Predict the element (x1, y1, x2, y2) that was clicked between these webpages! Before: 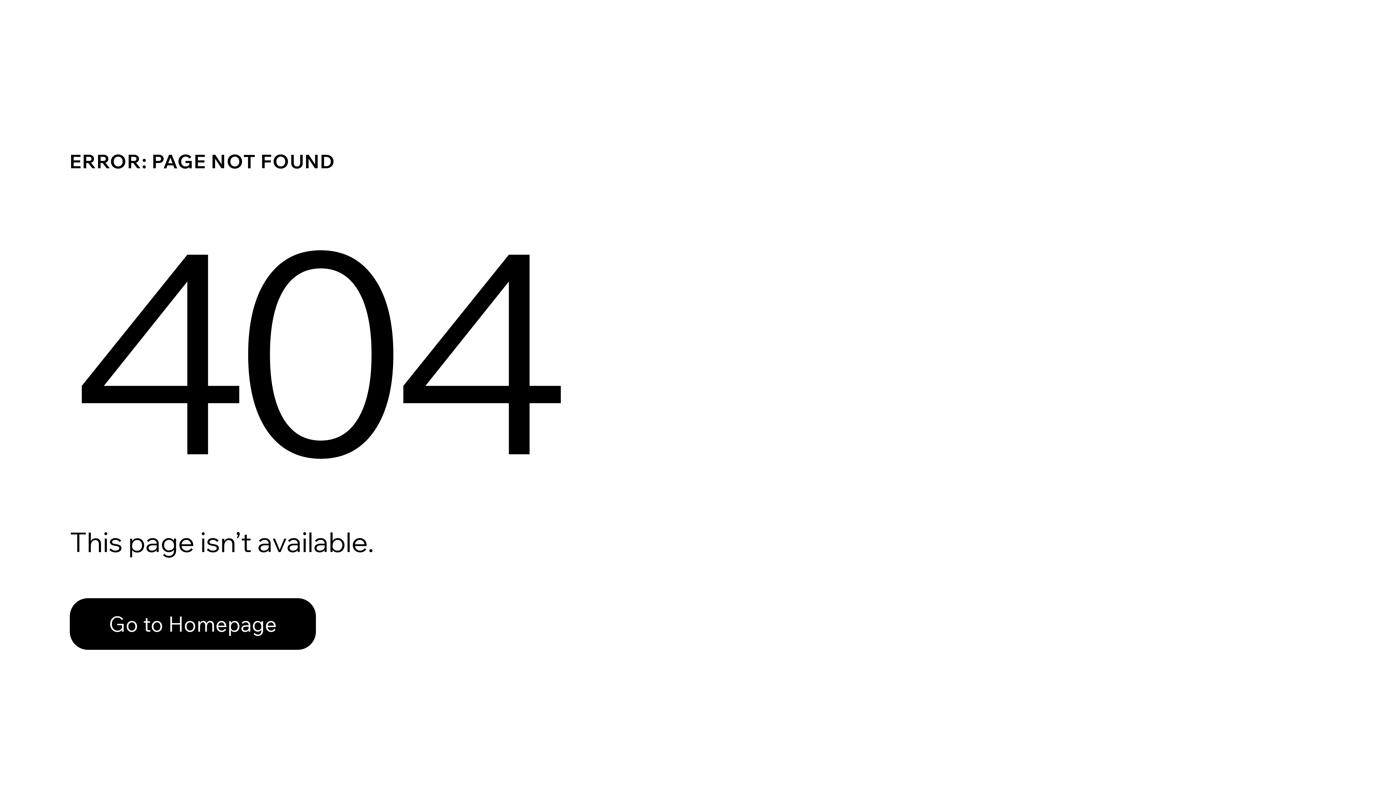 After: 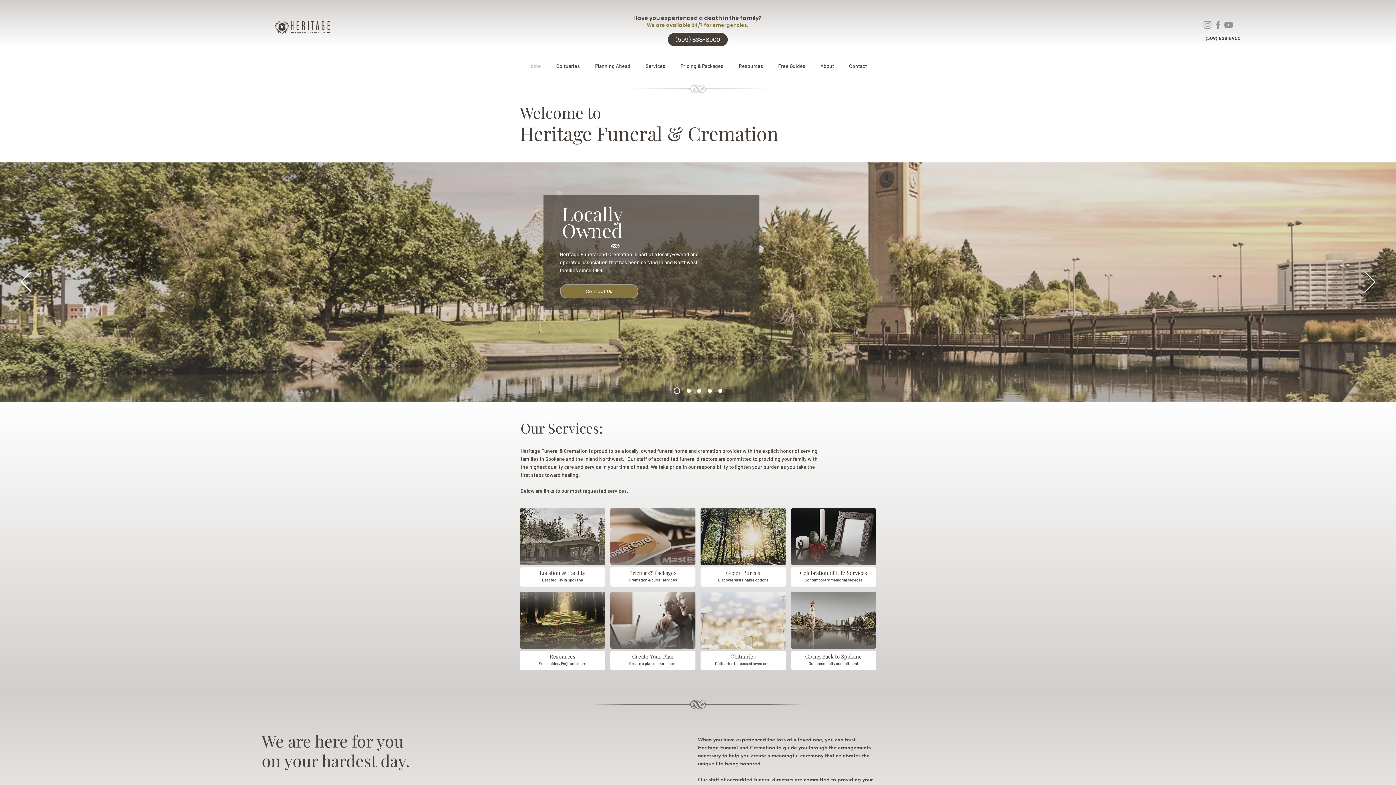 Action: label: Go to Homepage bbox: (69, 582, 768, 659)